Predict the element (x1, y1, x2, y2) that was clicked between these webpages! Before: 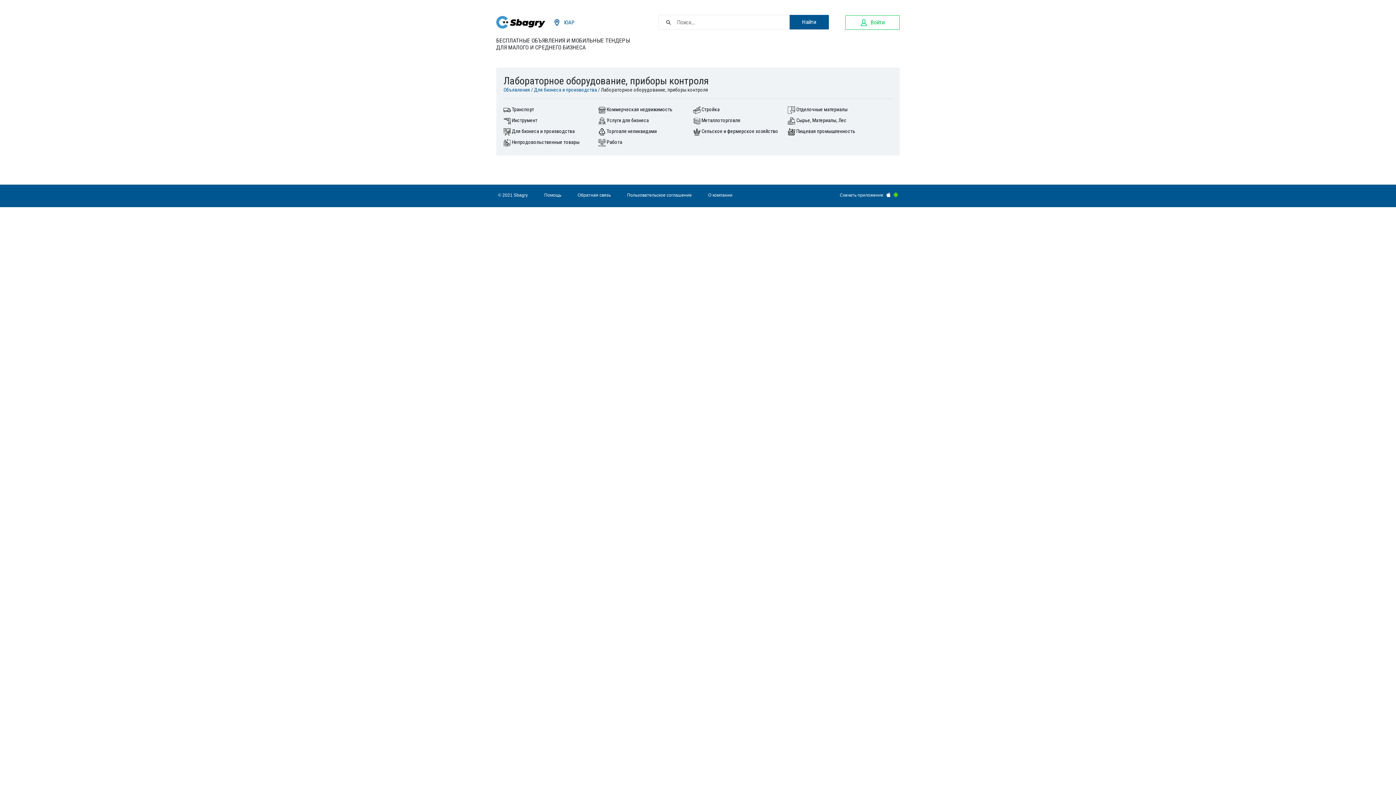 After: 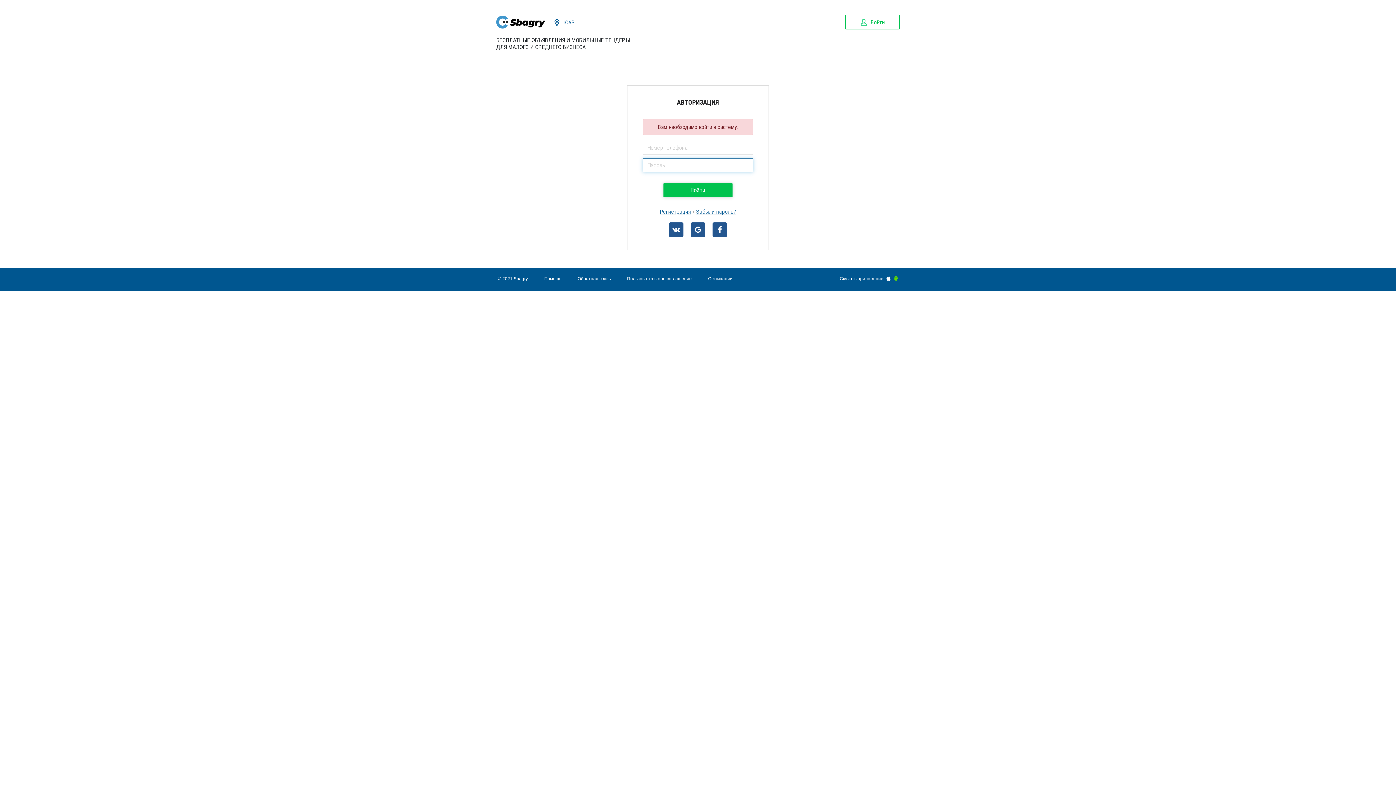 Action: label: Обратная связь bbox: (577, 192, 610, 197)